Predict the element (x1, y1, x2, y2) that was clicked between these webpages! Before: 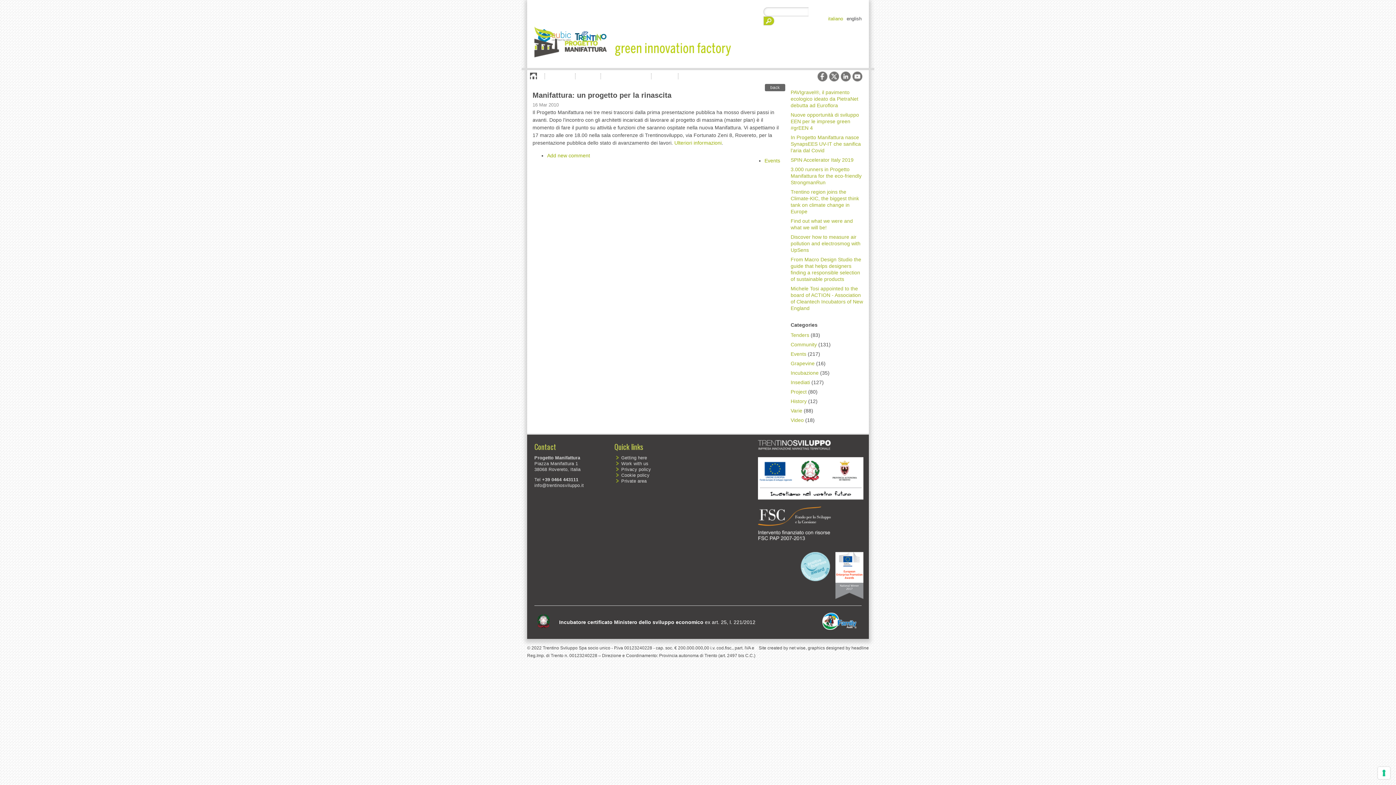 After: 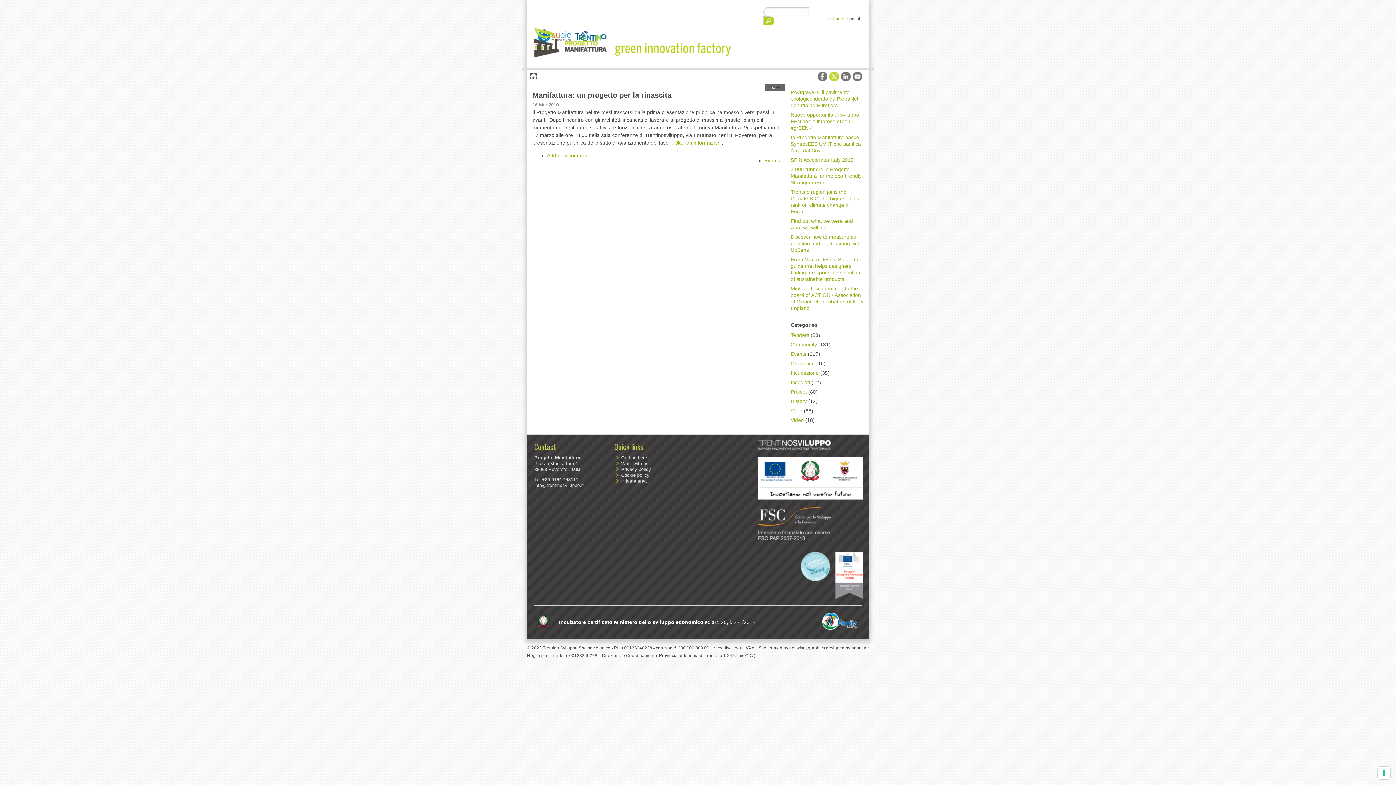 Action: bbox: (829, 71, 839, 81)